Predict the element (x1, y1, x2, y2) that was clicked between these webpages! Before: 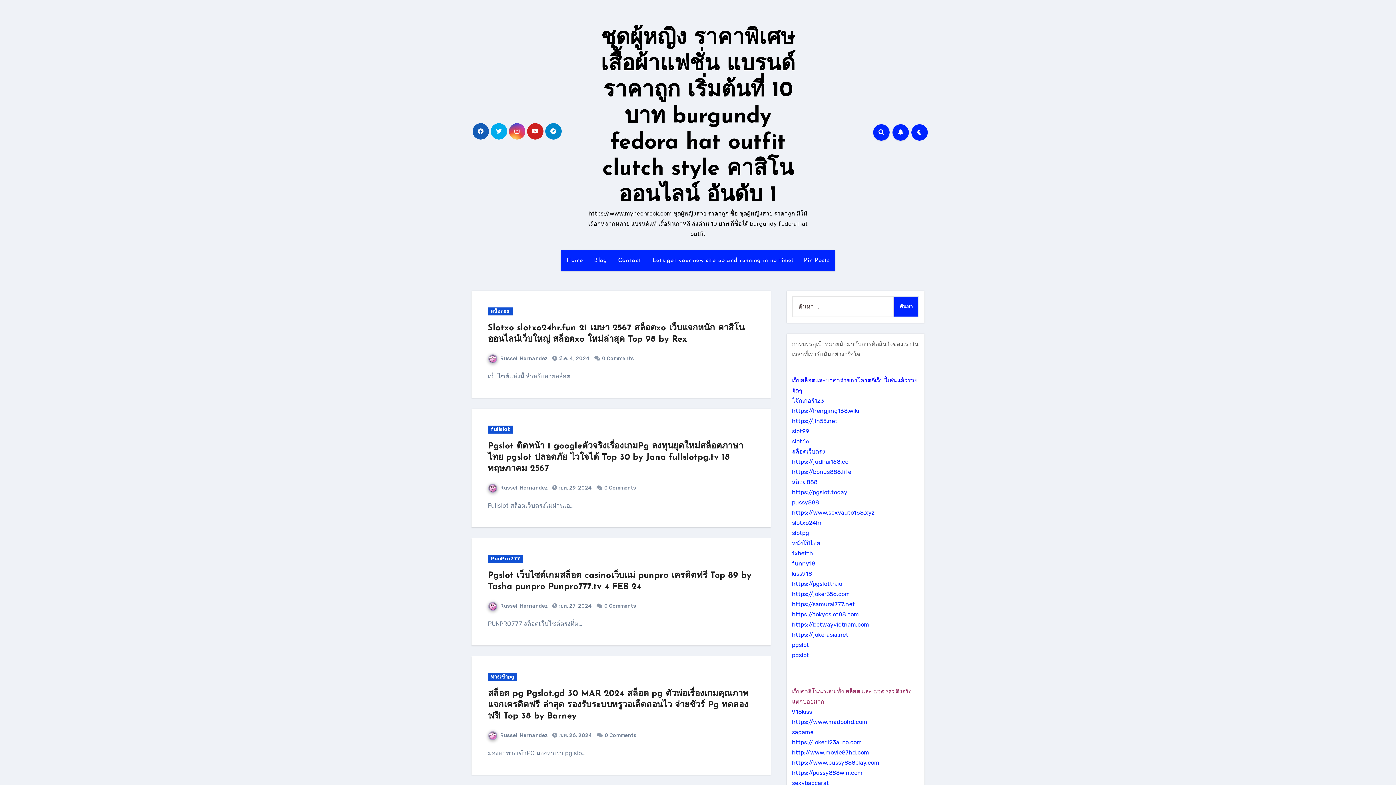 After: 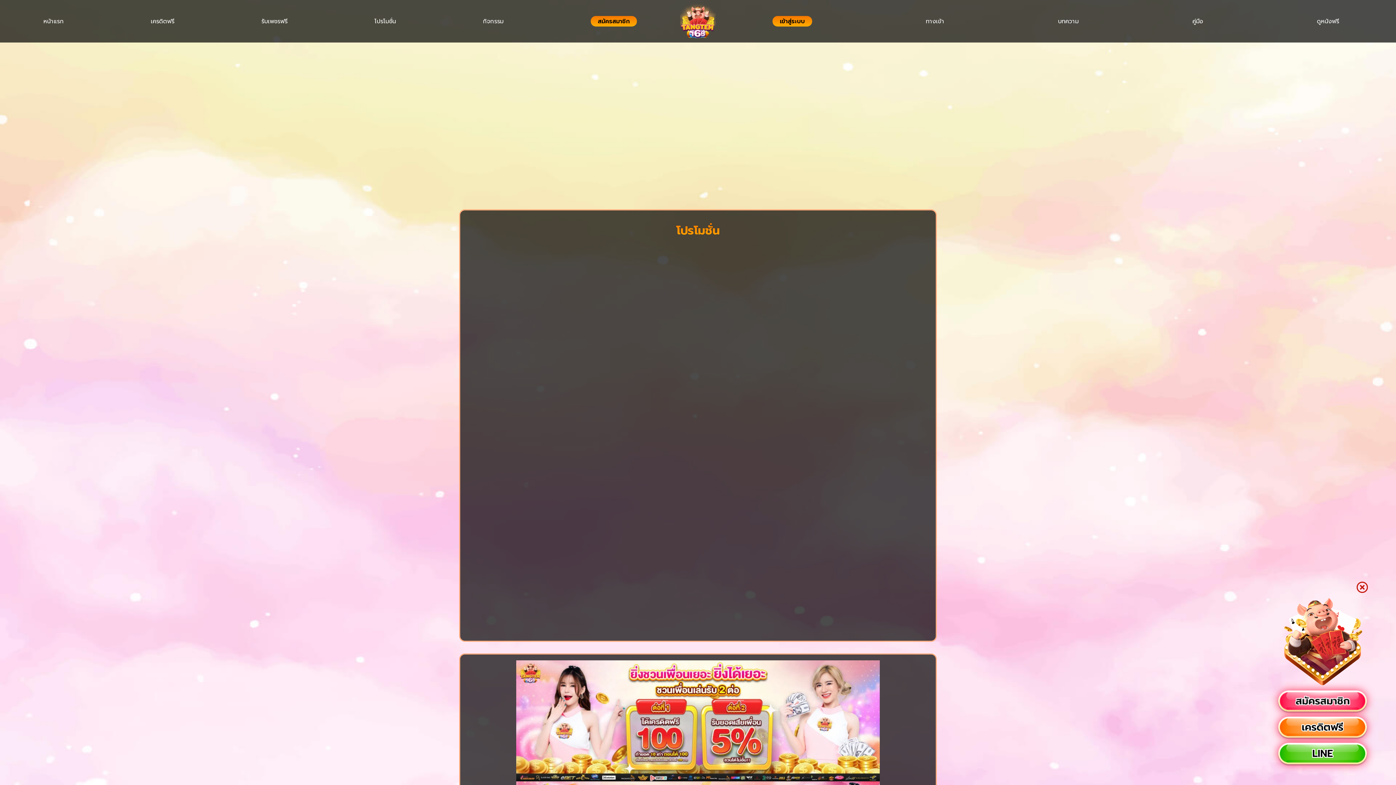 Action: bbox: (792, 529, 809, 536) label: slotpg